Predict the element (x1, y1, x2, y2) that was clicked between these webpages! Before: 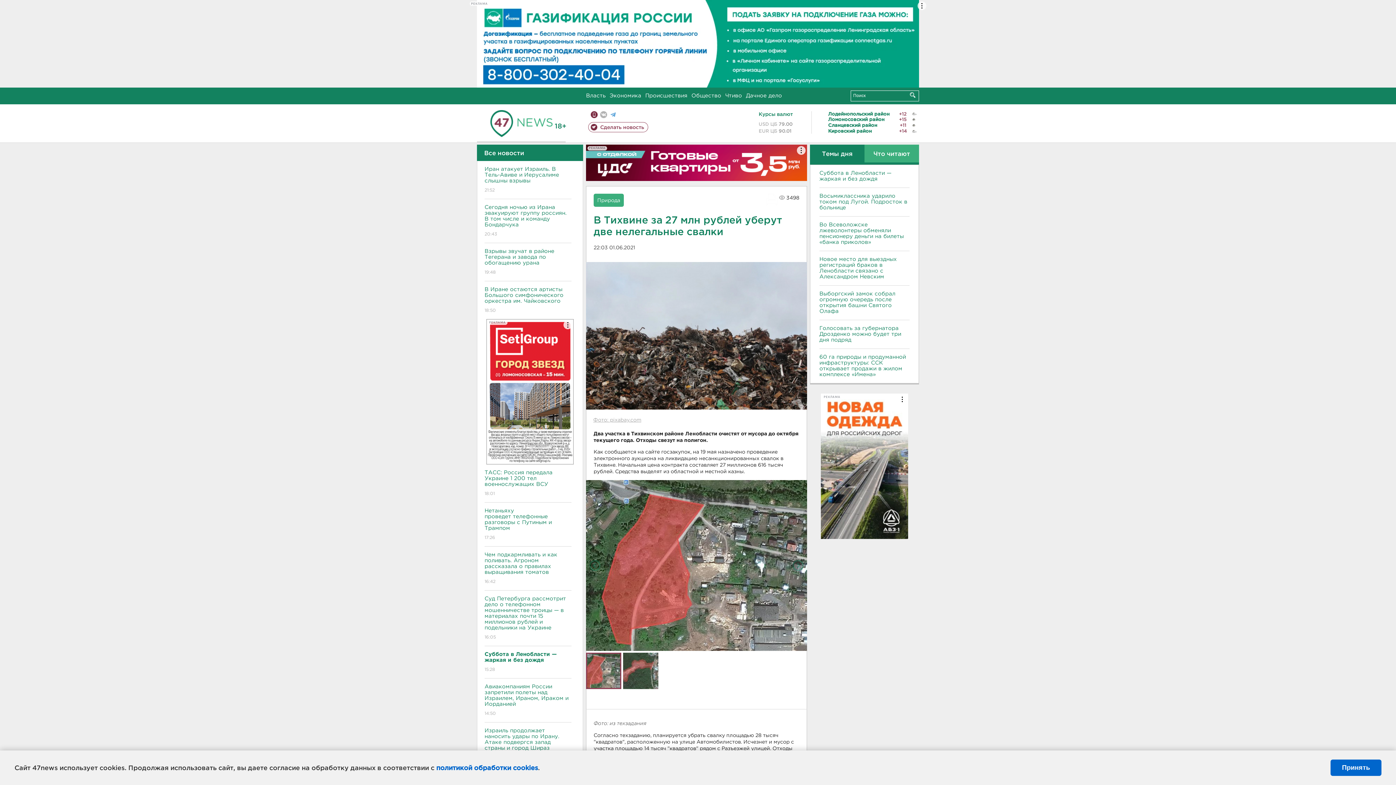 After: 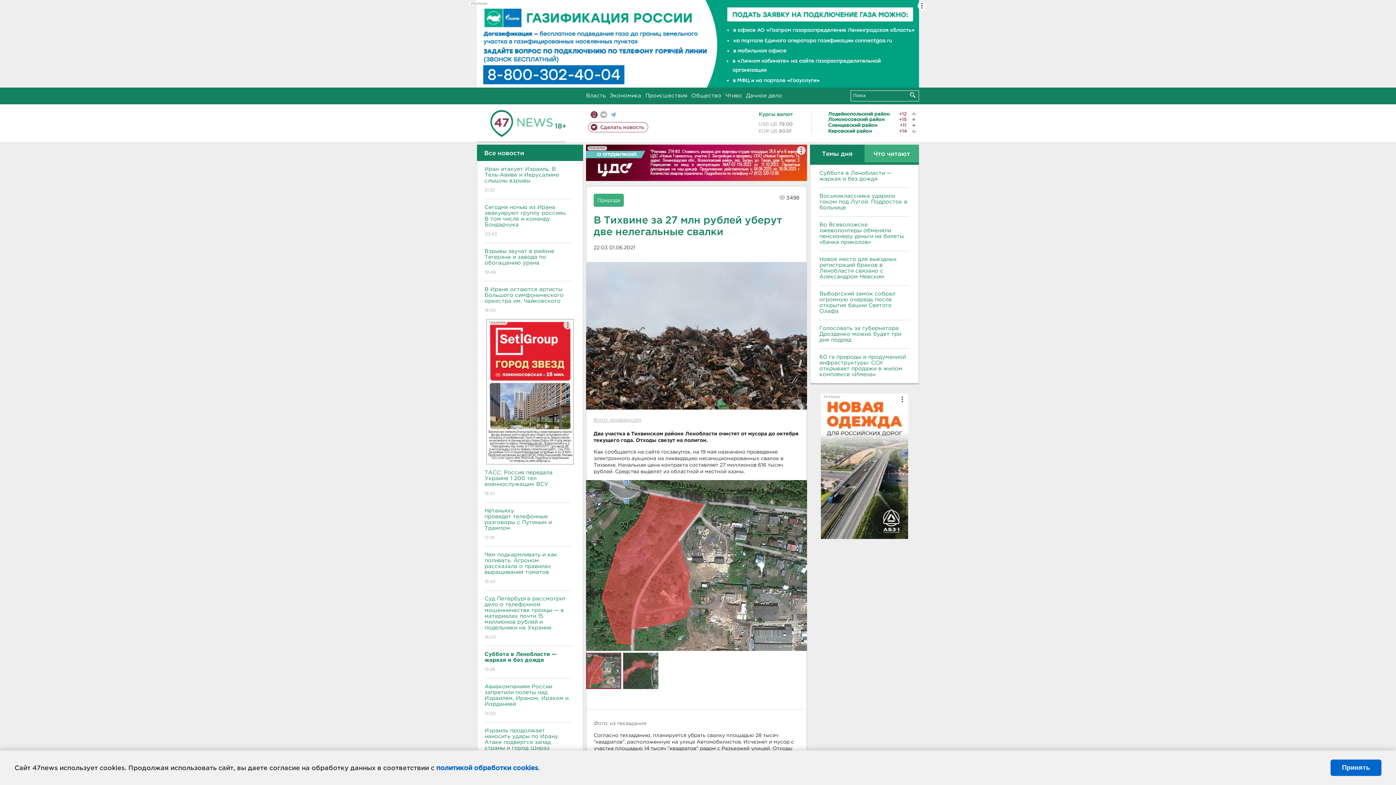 Action: label: РЕКЛАМА bbox: (821, 393, 908, 539)